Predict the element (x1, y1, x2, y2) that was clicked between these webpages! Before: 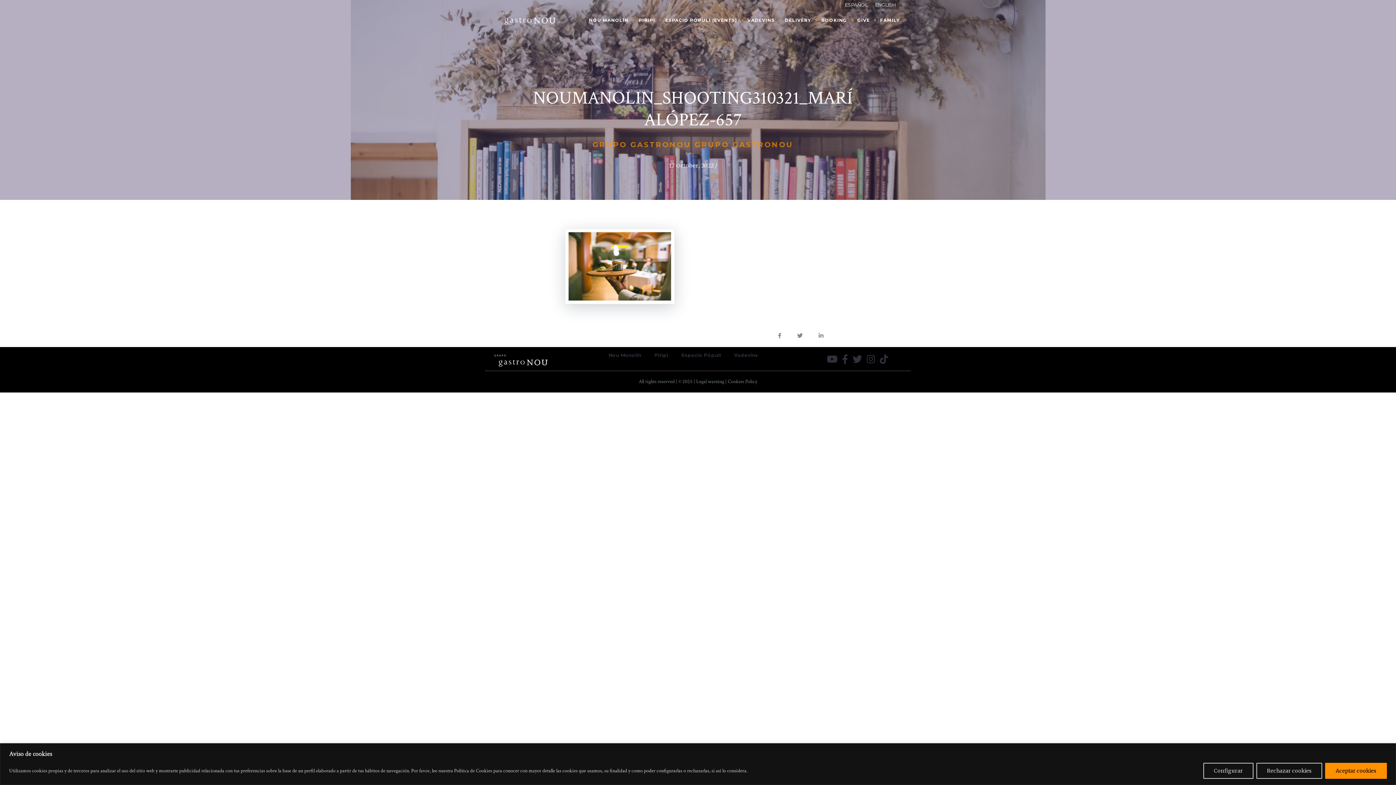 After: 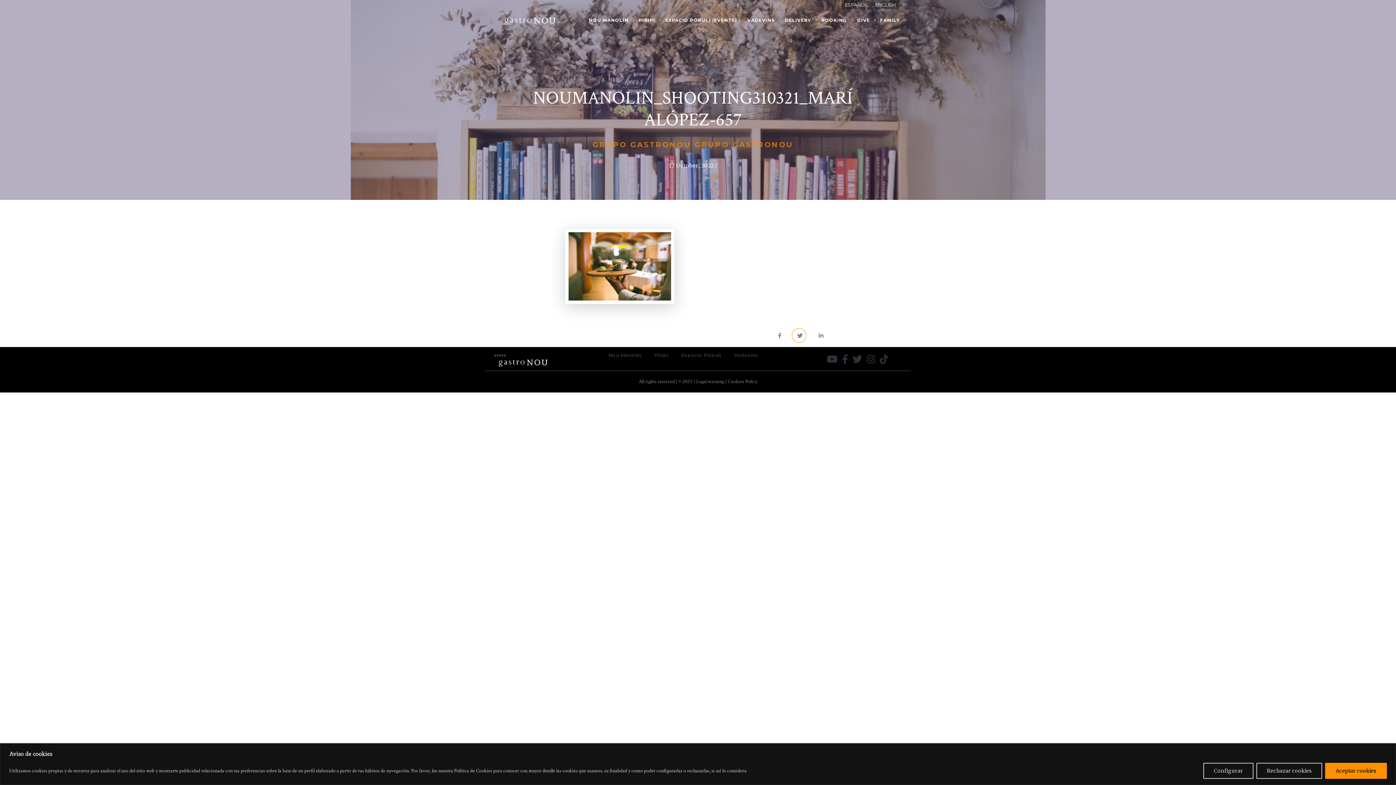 Action: bbox: (790, 332, 810, 339)